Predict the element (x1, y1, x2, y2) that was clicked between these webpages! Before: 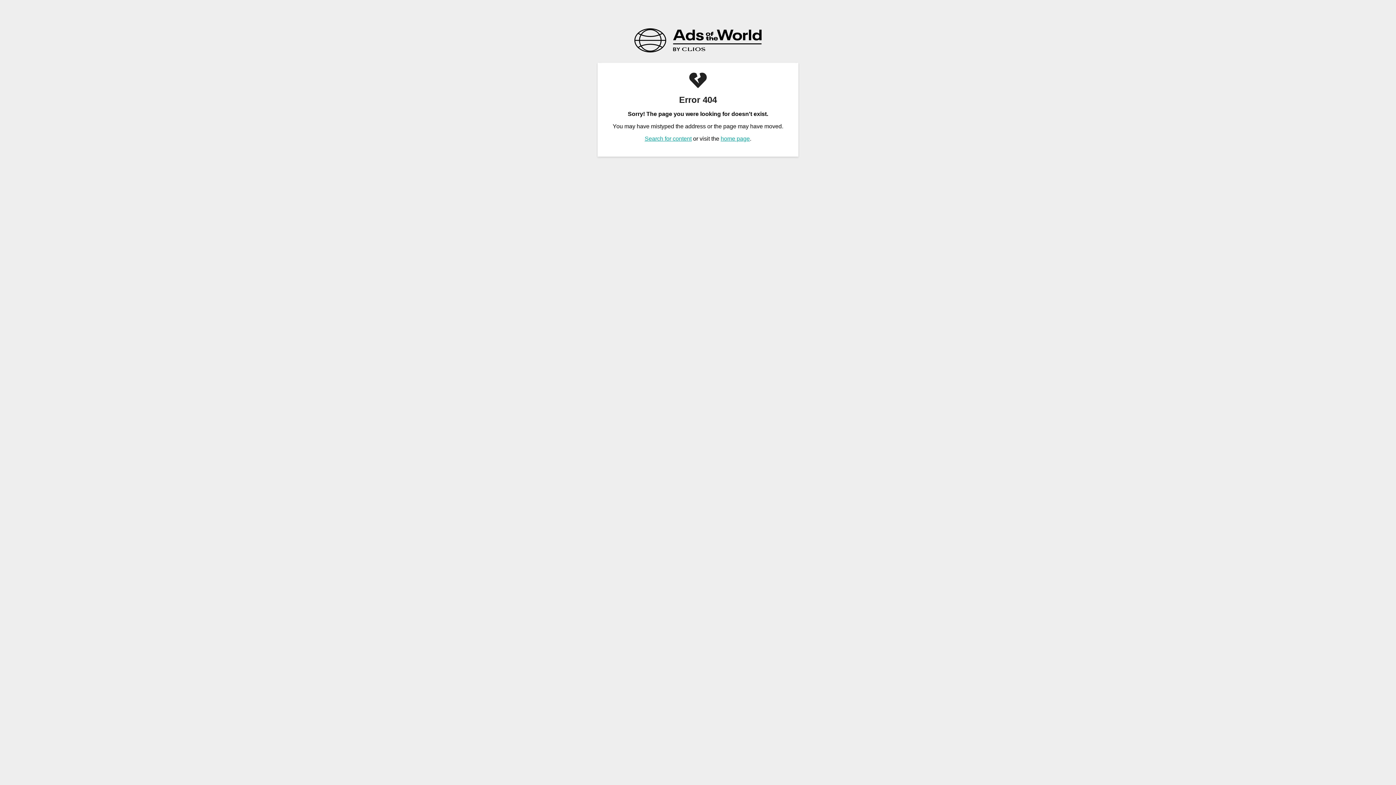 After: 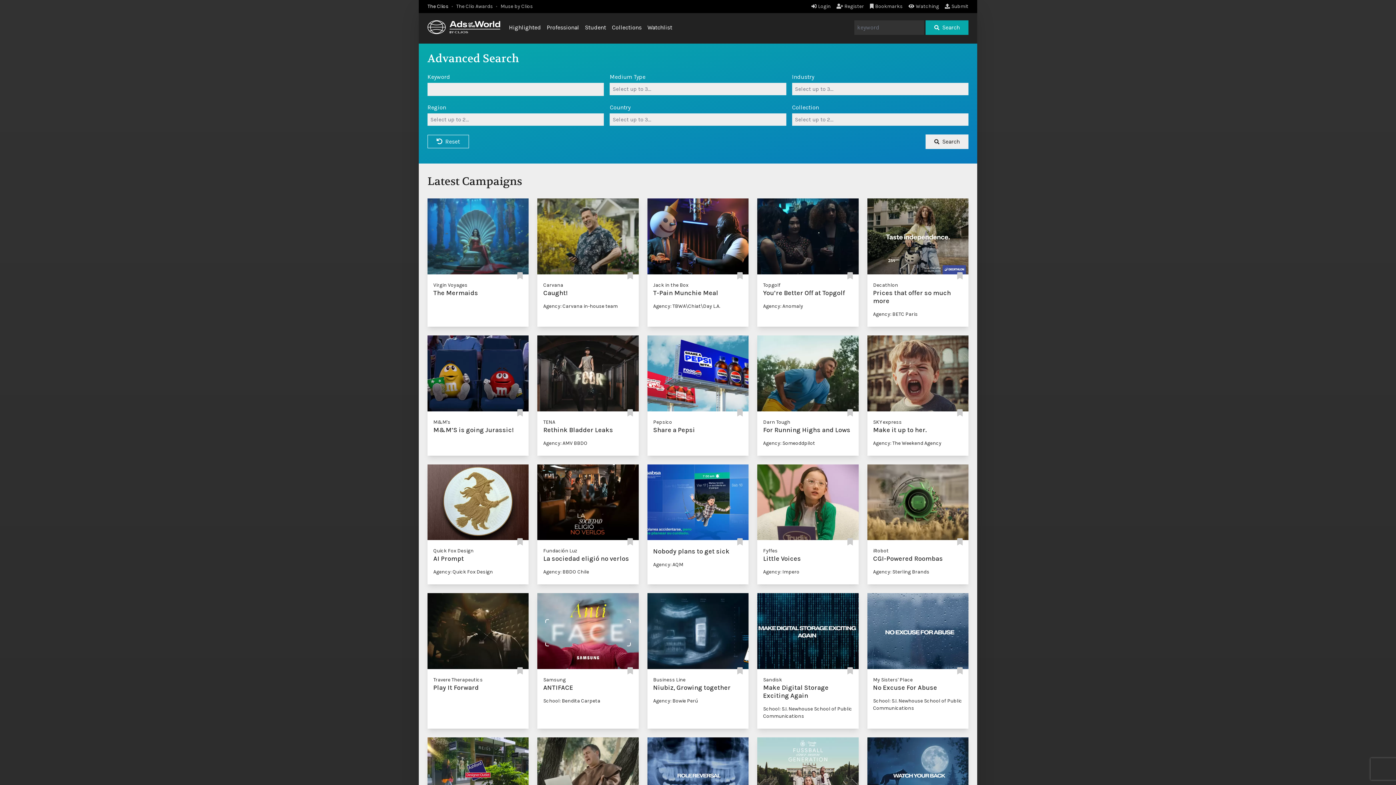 Action: bbox: (644, 135, 691, 141) label: Search for content